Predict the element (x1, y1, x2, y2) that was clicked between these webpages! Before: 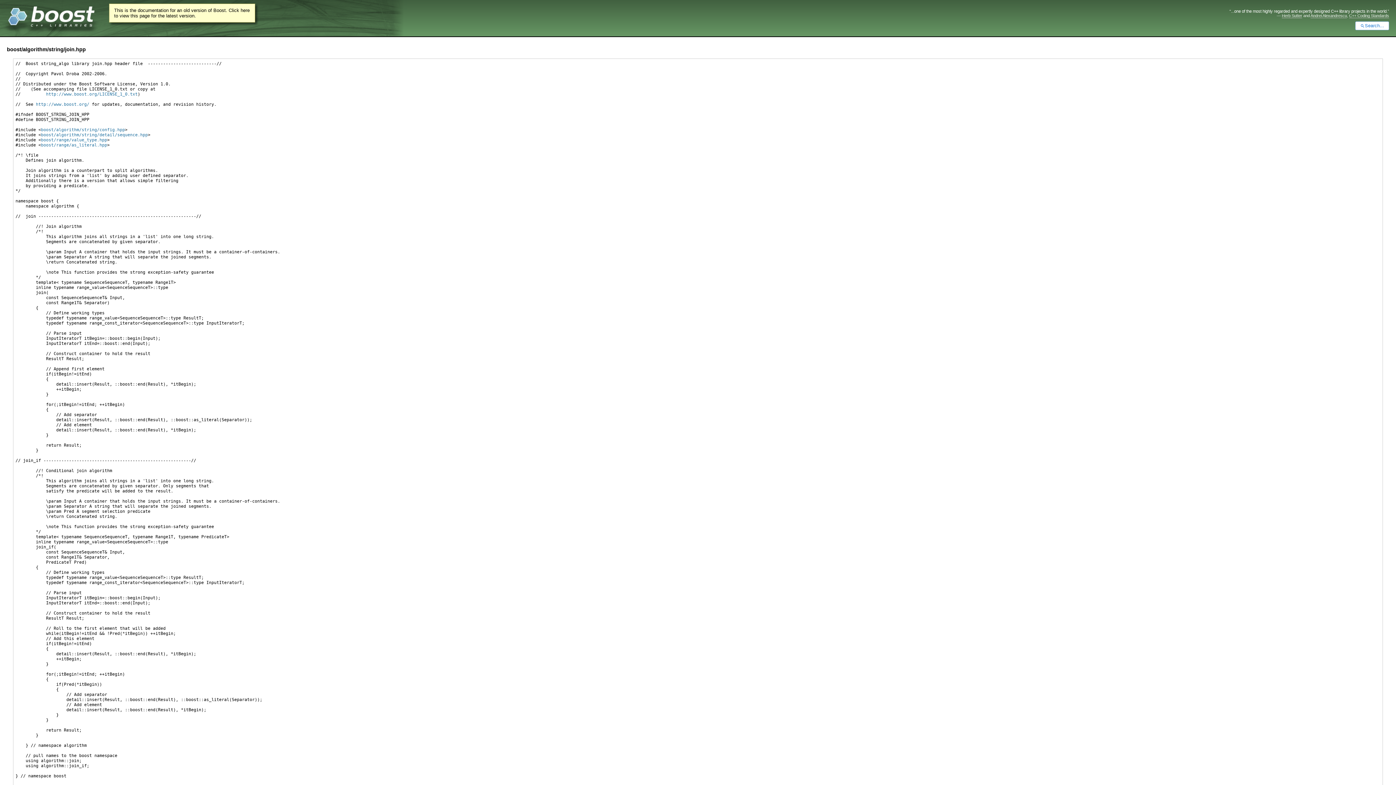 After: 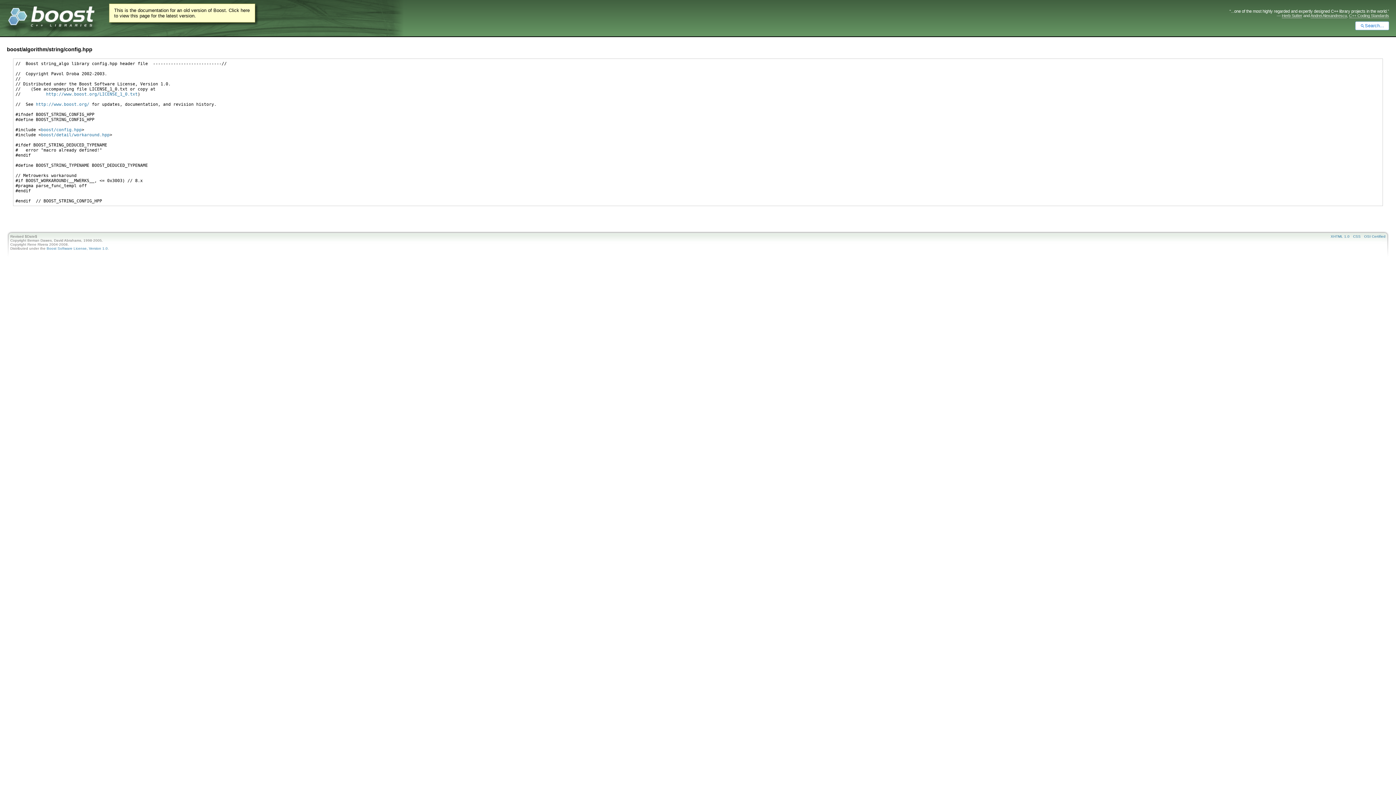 Action: label: boost/algorithm/string/config.hpp bbox: (41, 127, 125, 132)